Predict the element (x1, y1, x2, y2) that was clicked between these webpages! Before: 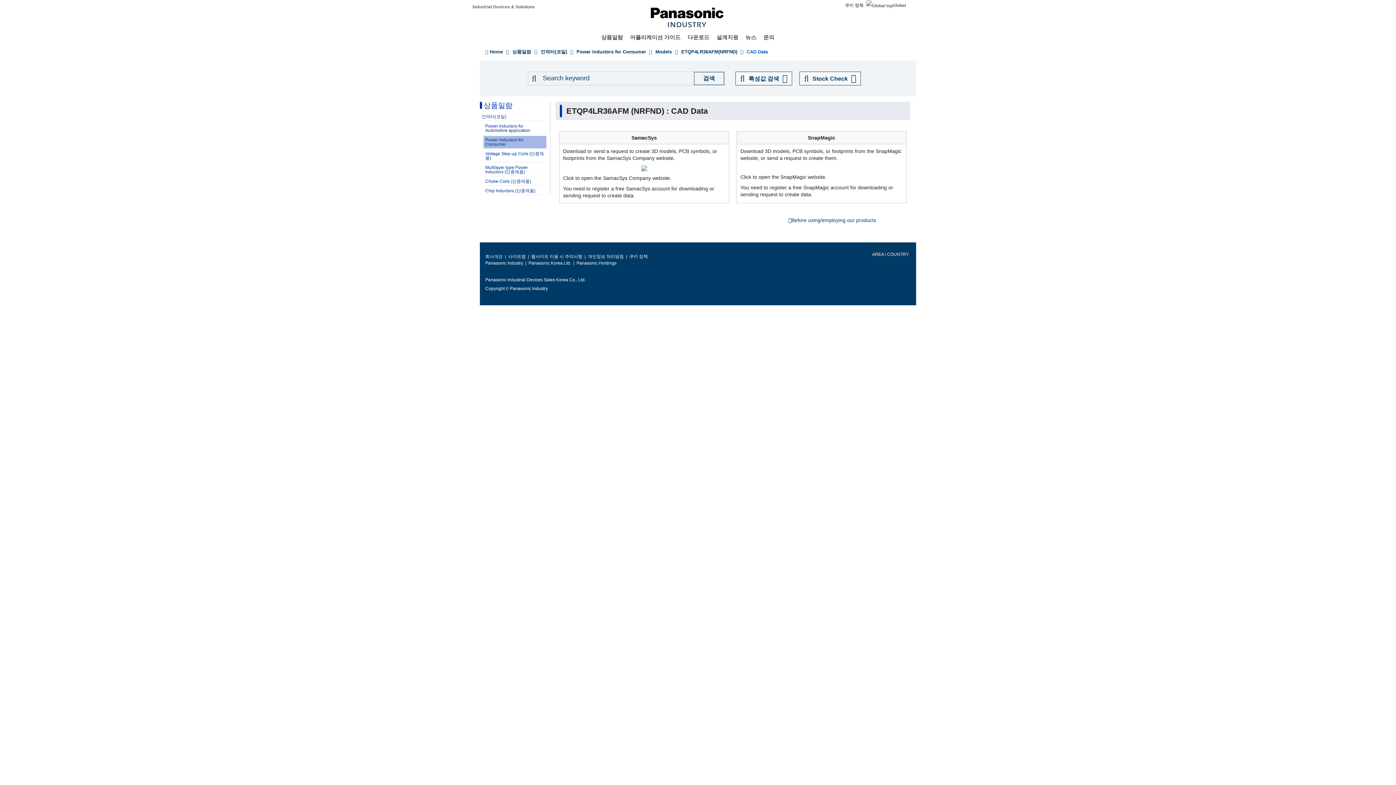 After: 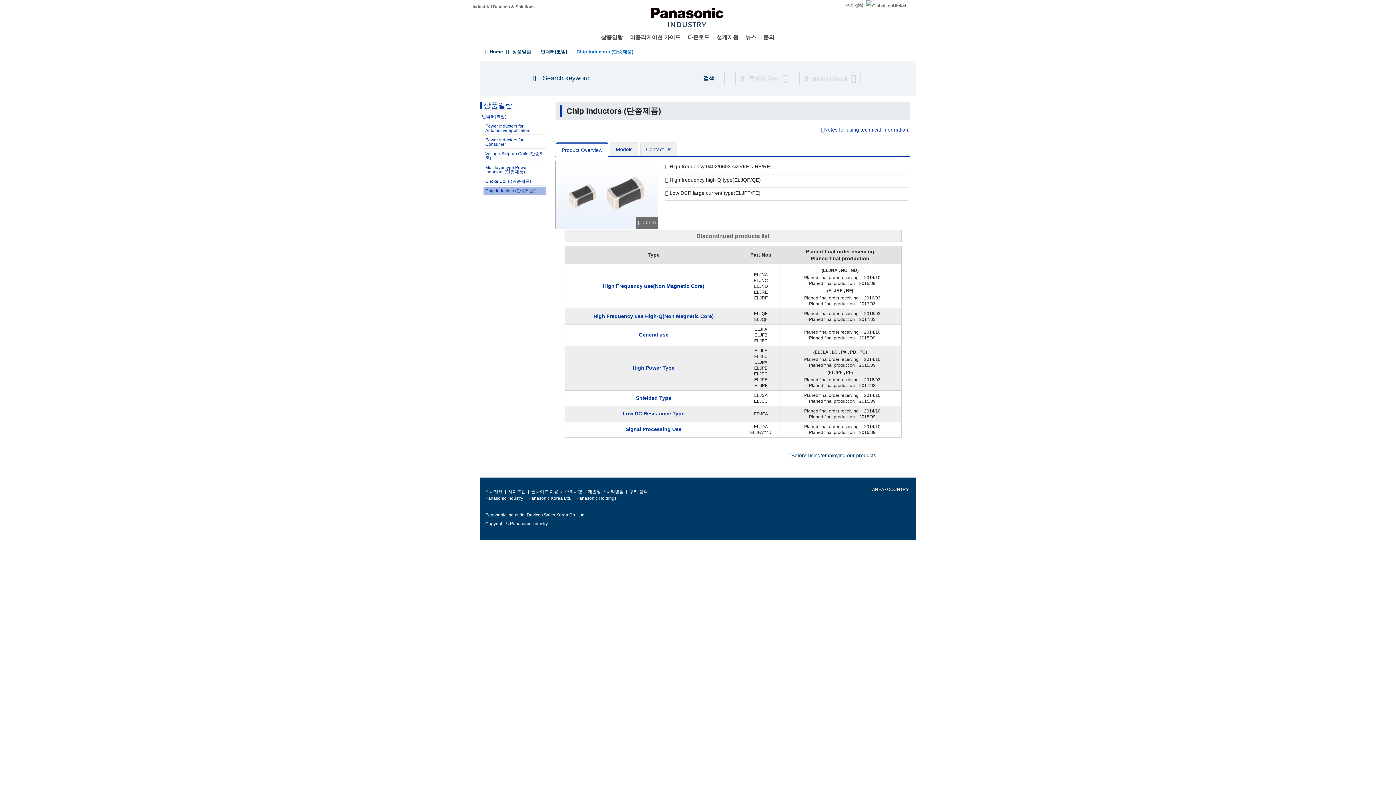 Action: label: Chip Inductors (단종제품) bbox: (483, 186, 546, 195)